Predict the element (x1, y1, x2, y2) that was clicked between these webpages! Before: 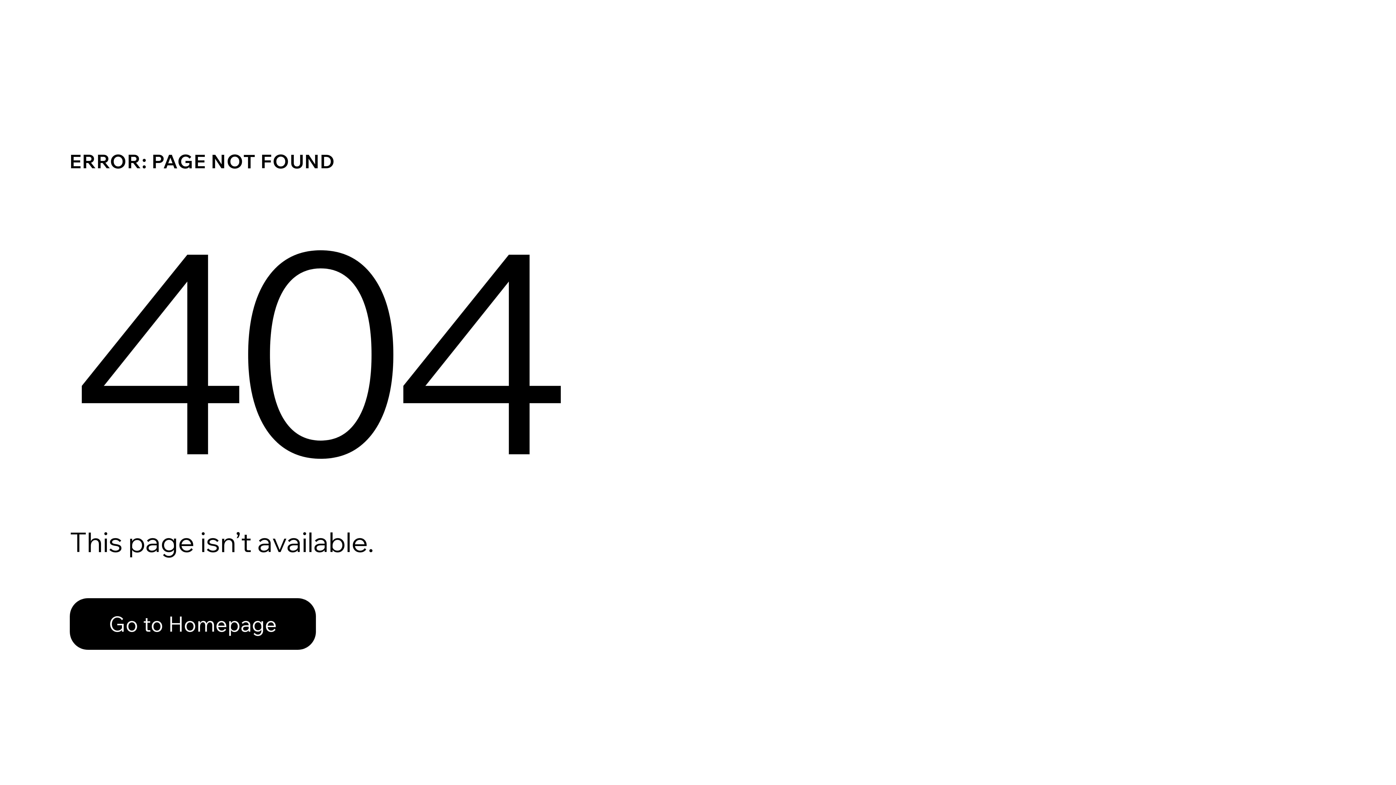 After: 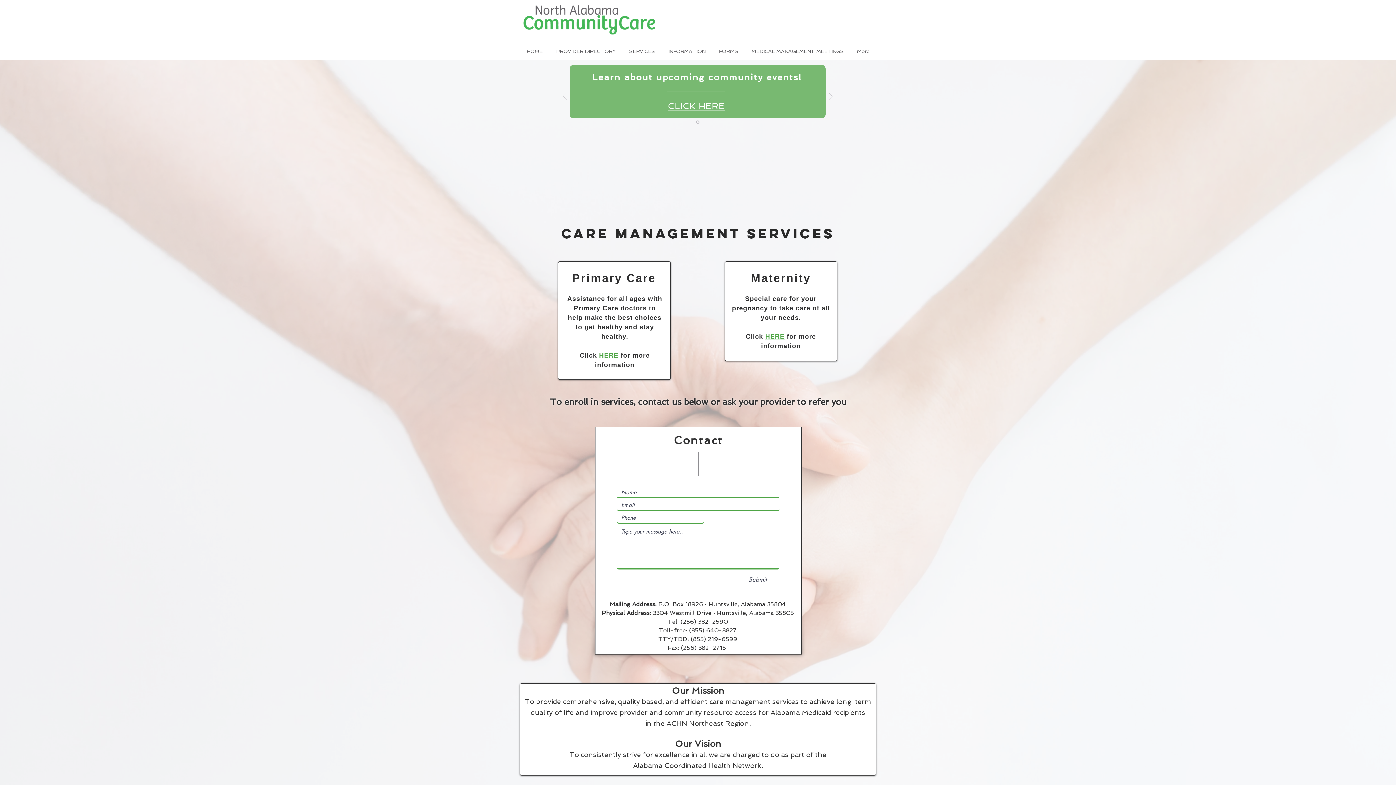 Action: label: Go to Homepage bbox: (69, 582, 768, 659)